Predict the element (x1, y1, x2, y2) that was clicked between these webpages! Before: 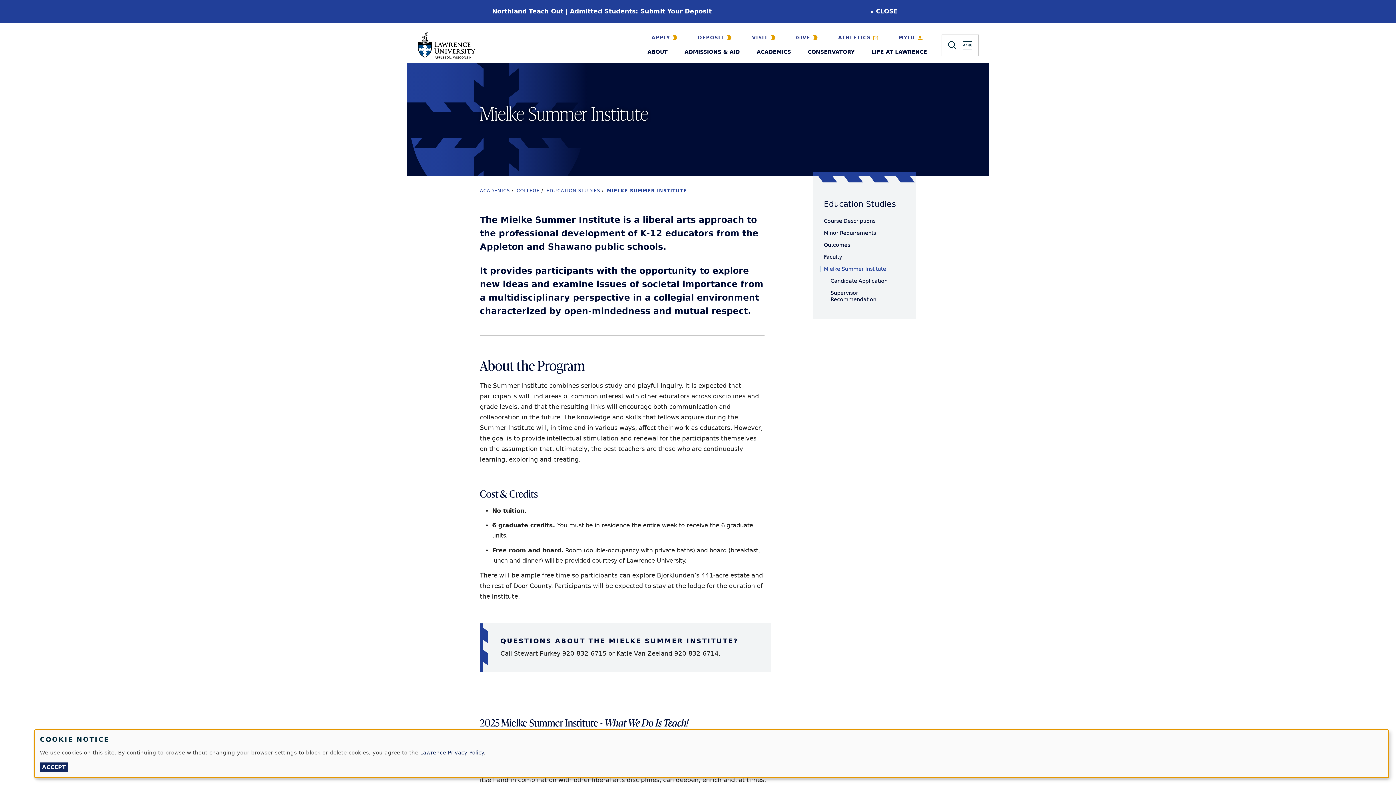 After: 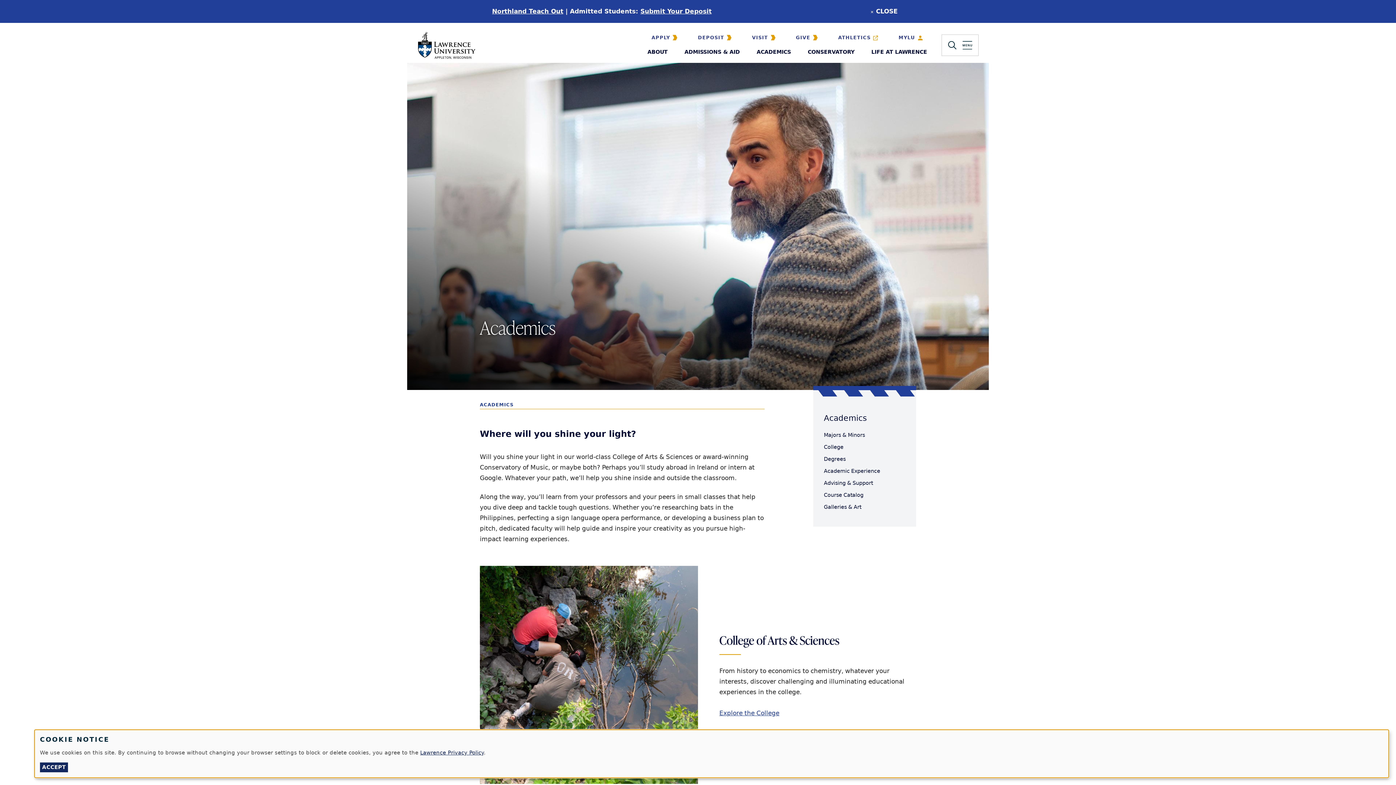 Action: bbox: (748, 44, 799, 59) label: ACADEMICS